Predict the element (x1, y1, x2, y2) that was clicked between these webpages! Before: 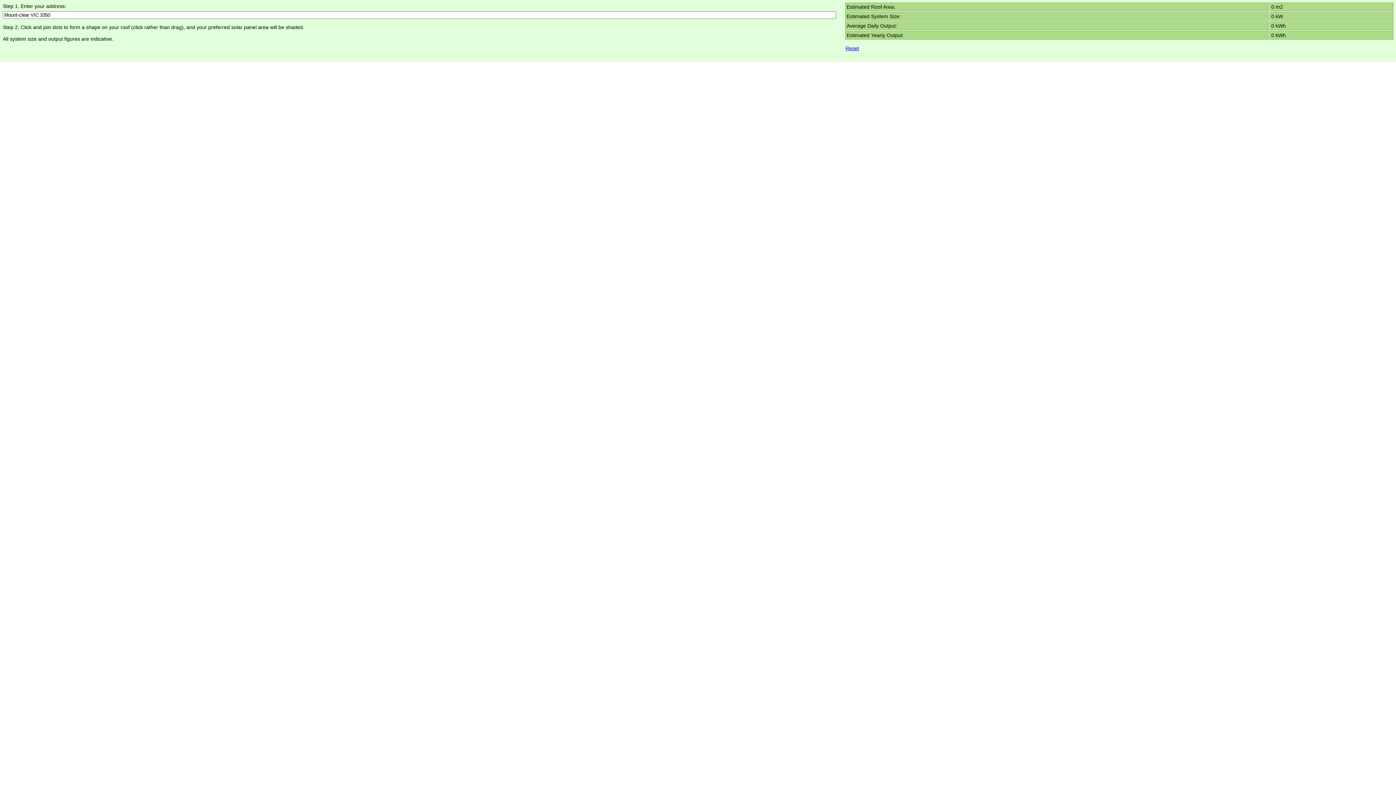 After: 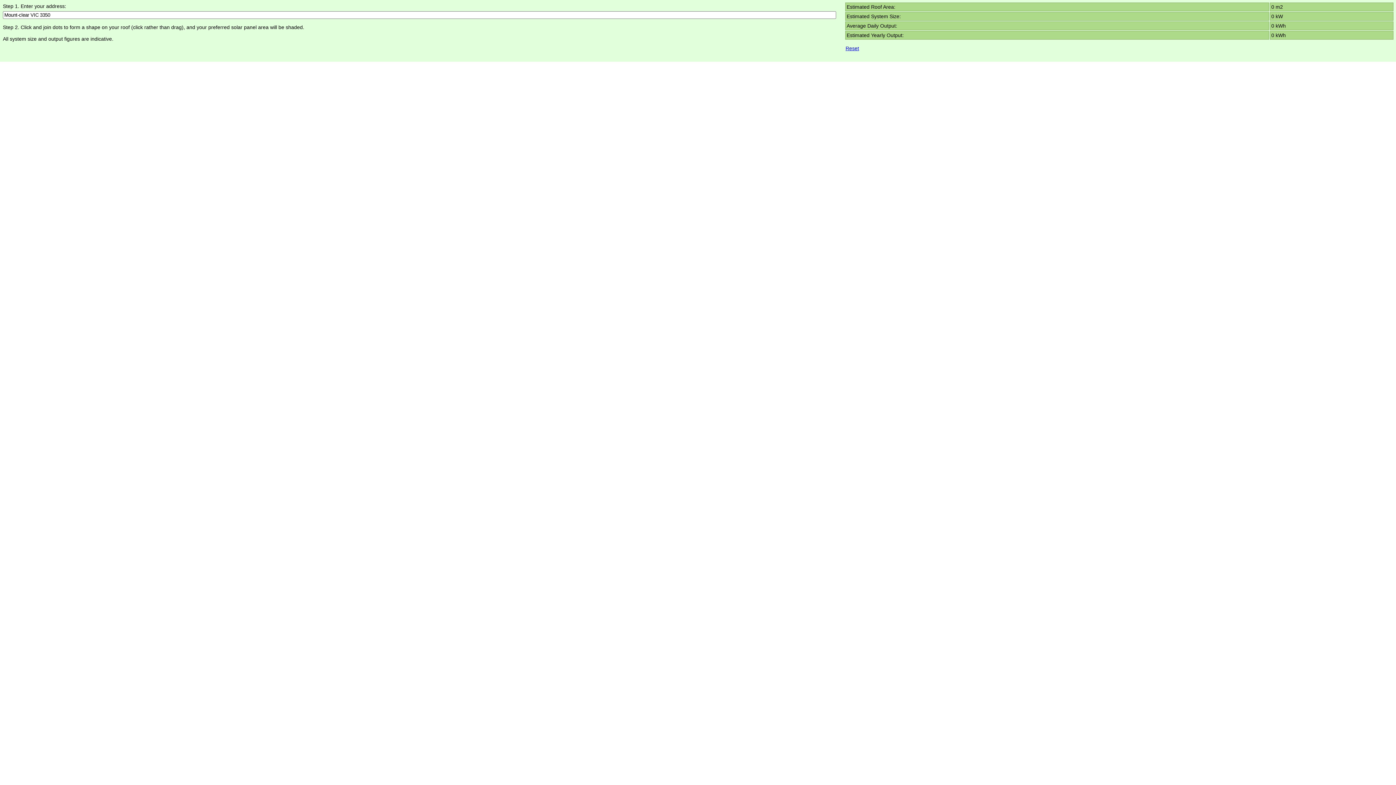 Action: bbox: (845, 41, 1393, 51) label: Reset